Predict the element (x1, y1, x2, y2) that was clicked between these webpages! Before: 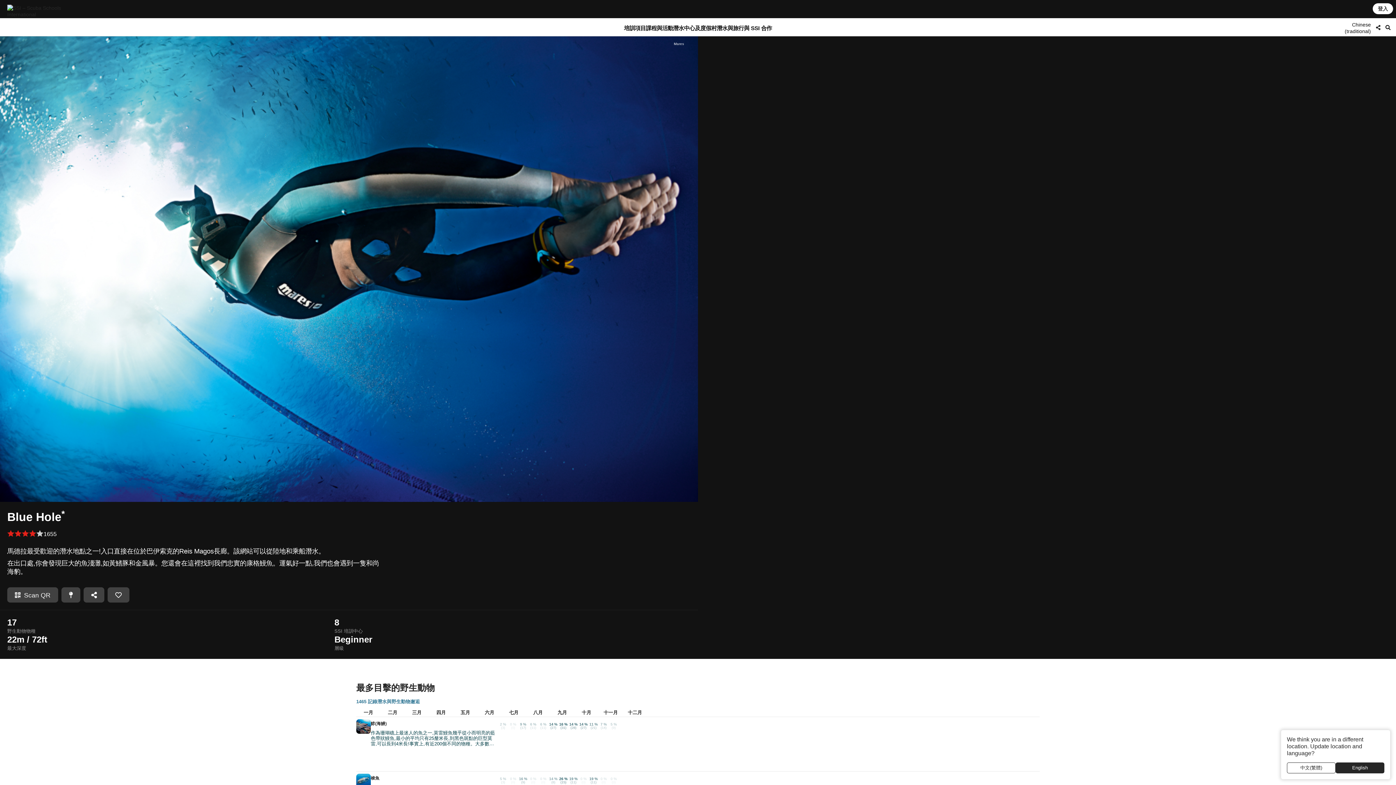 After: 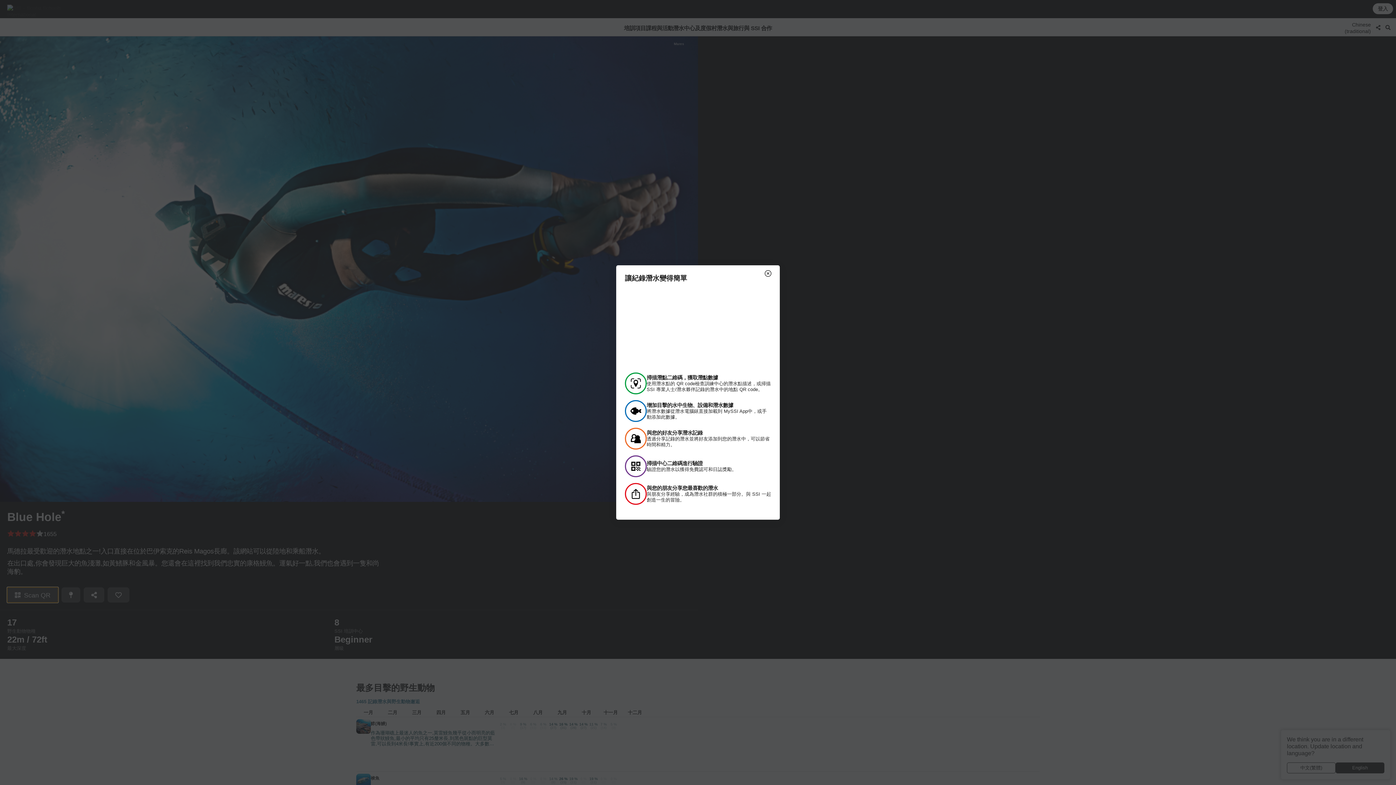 Action: label:   Scan QR bbox: (7, 587, 58, 602)